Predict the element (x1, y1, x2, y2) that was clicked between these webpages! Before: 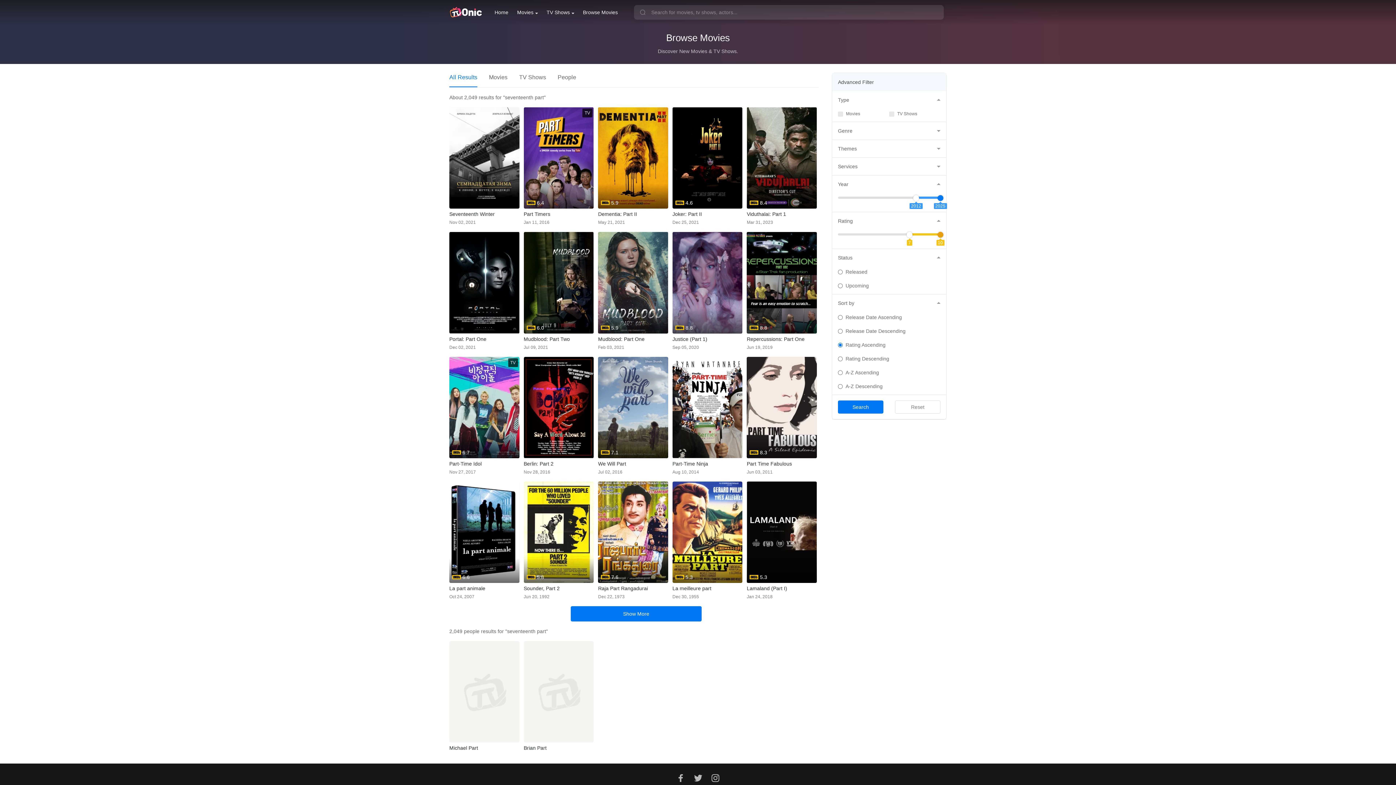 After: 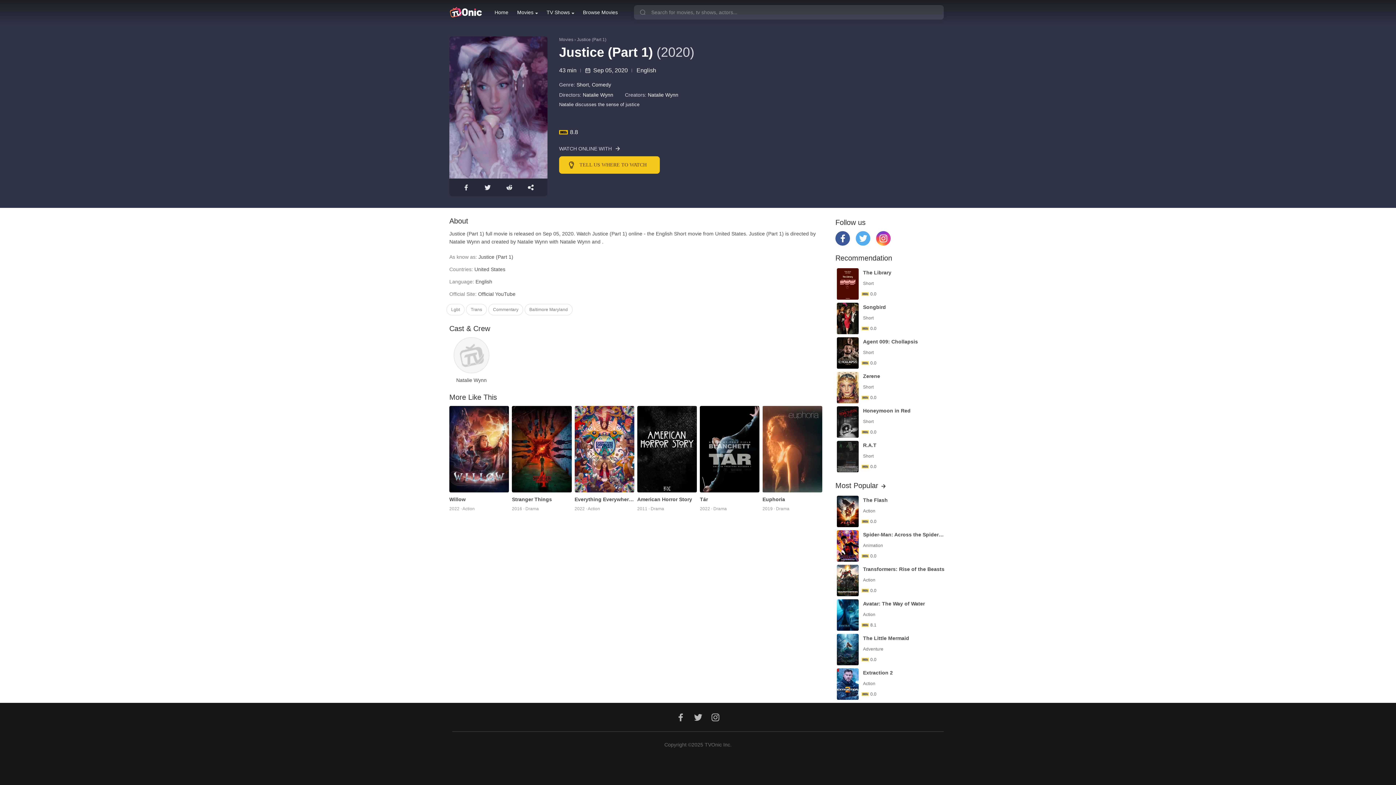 Action: label: Justice (Part 1) bbox: (672, 335, 742, 343)